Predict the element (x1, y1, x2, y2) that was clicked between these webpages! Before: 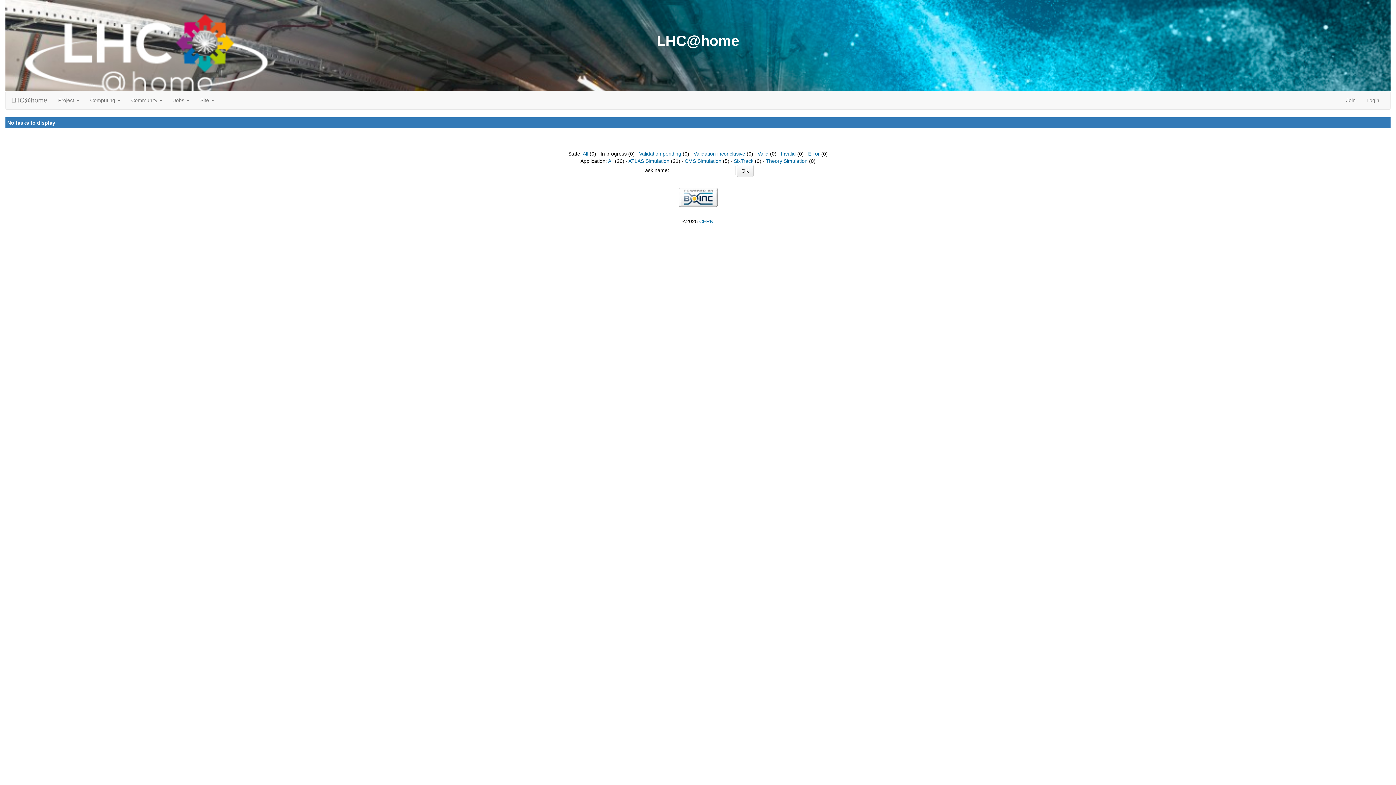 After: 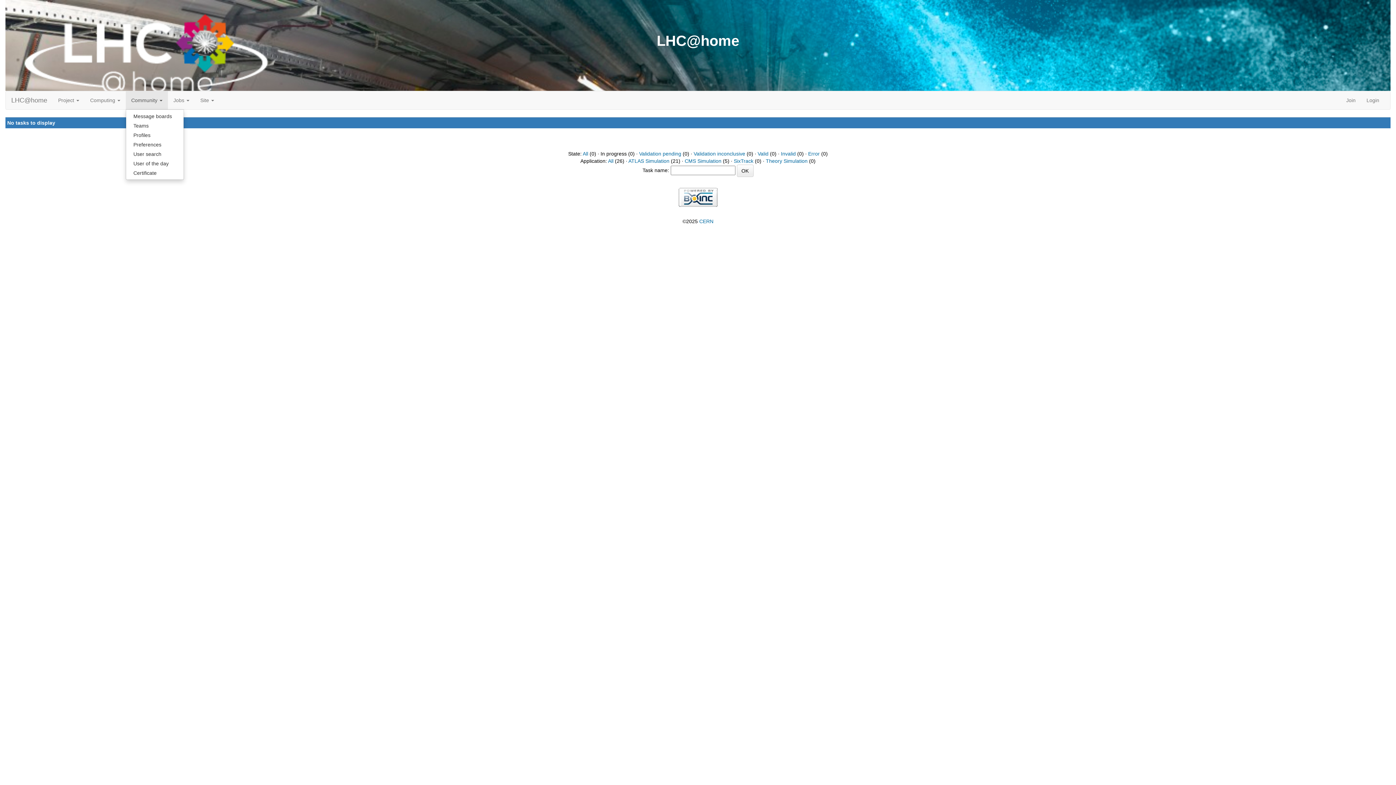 Action: label: Community  bbox: (125, 91, 168, 109)